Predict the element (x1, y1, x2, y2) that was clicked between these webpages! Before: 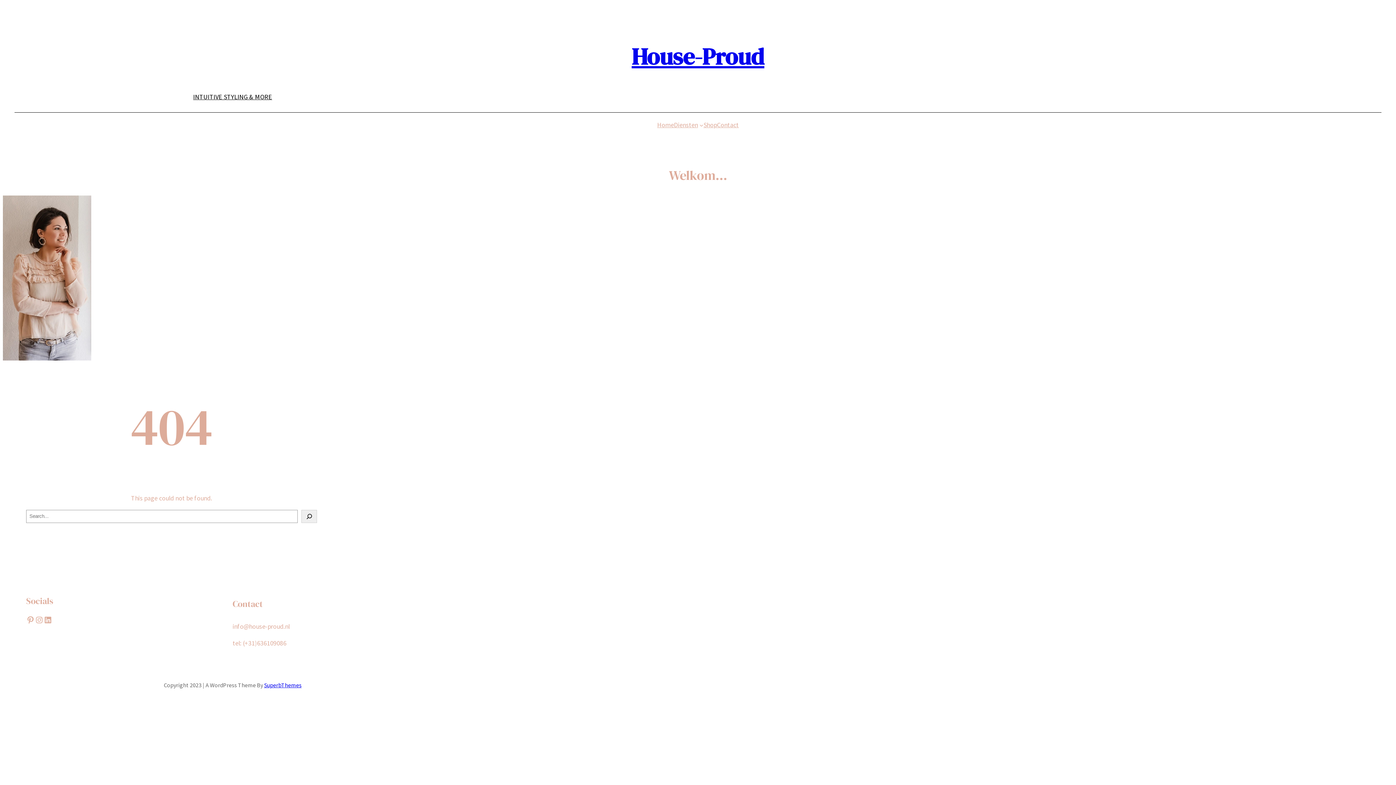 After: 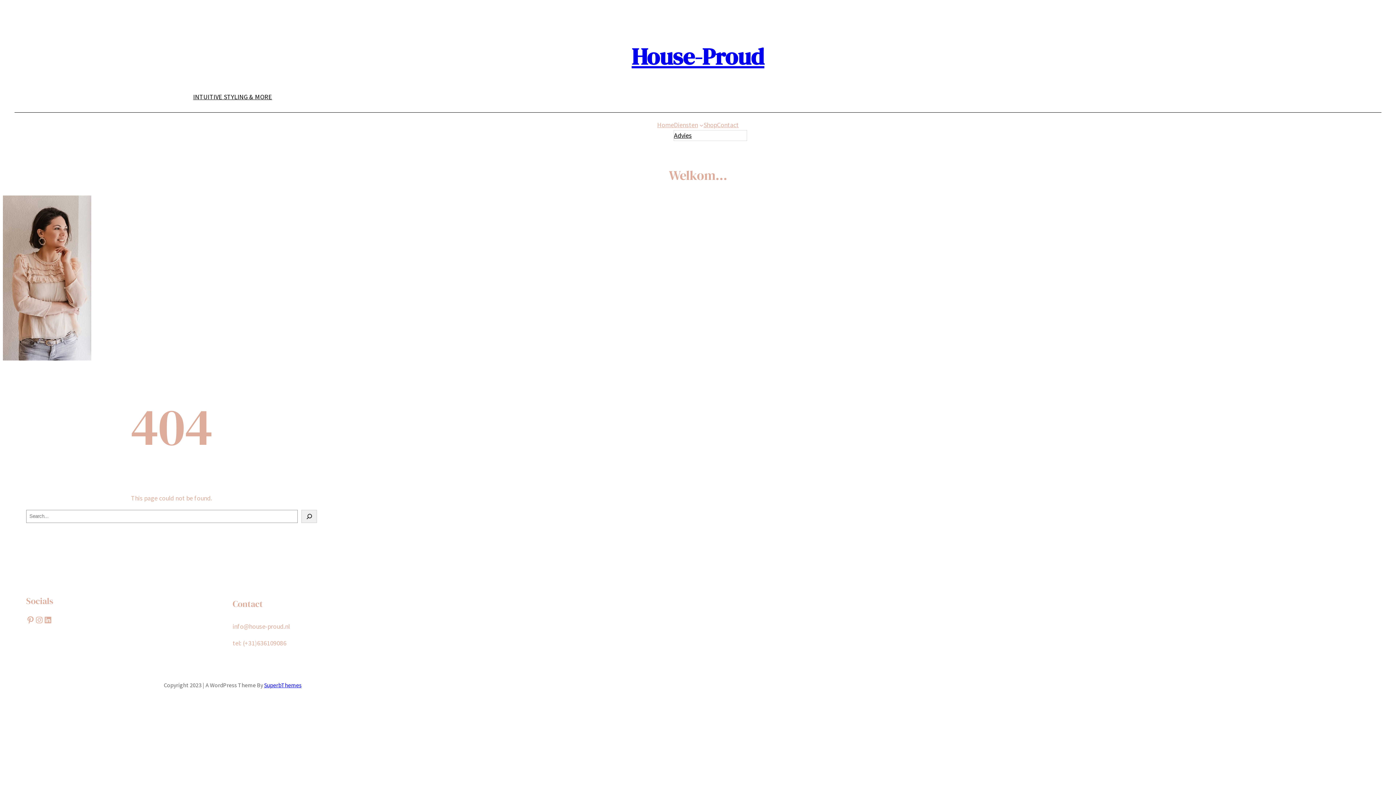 Action: bbox: (674, 120, 698, 130) label: Diensten